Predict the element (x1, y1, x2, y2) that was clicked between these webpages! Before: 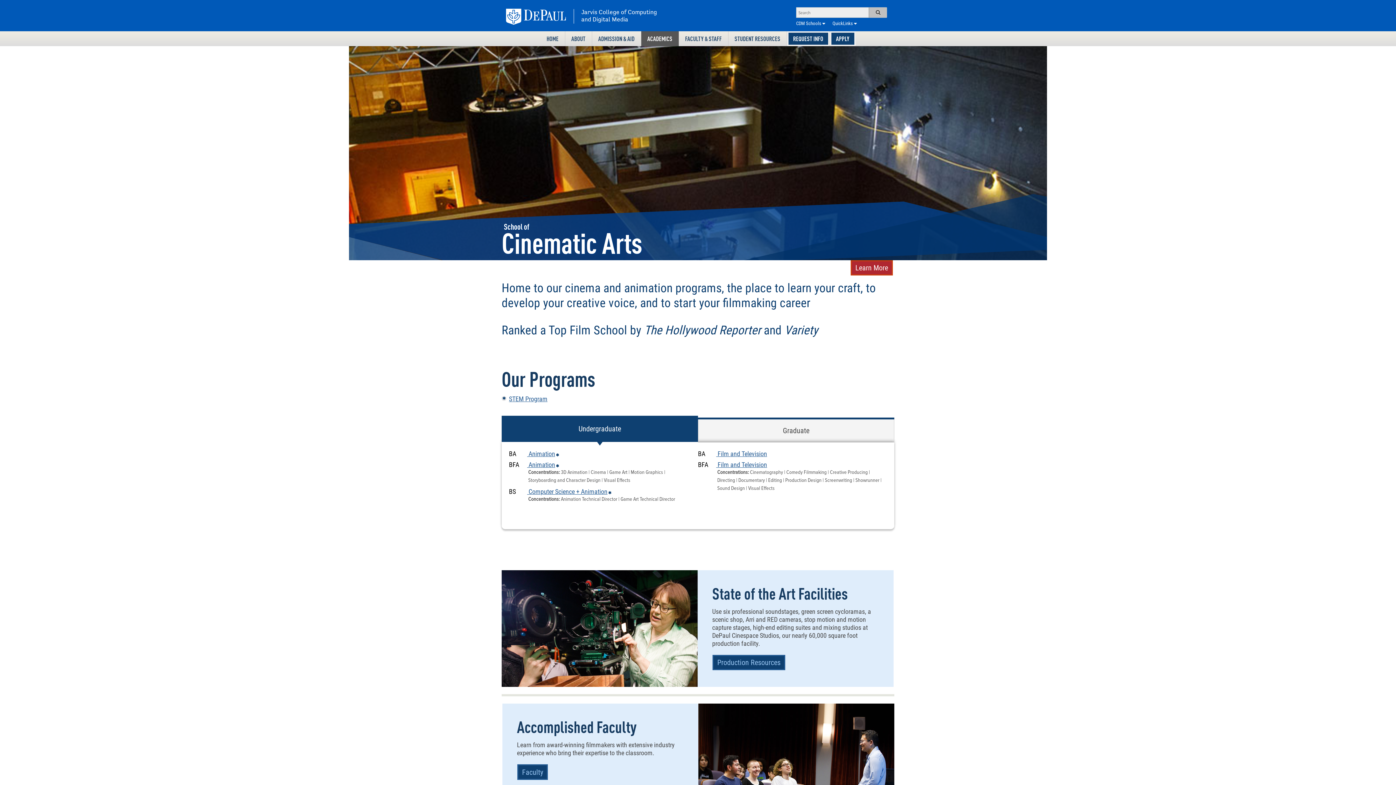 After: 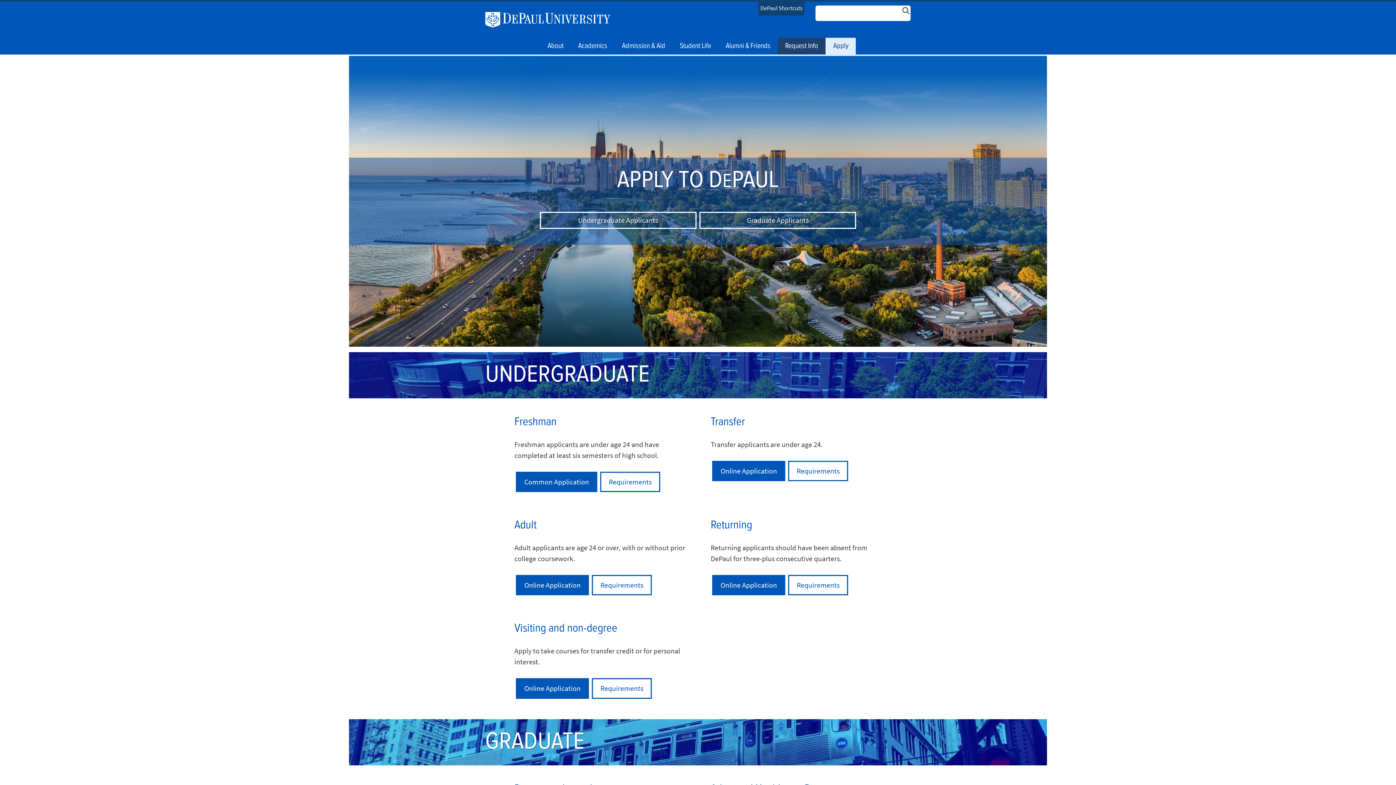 Action: label: APPLY bbox: (830, 31, 855, 46)